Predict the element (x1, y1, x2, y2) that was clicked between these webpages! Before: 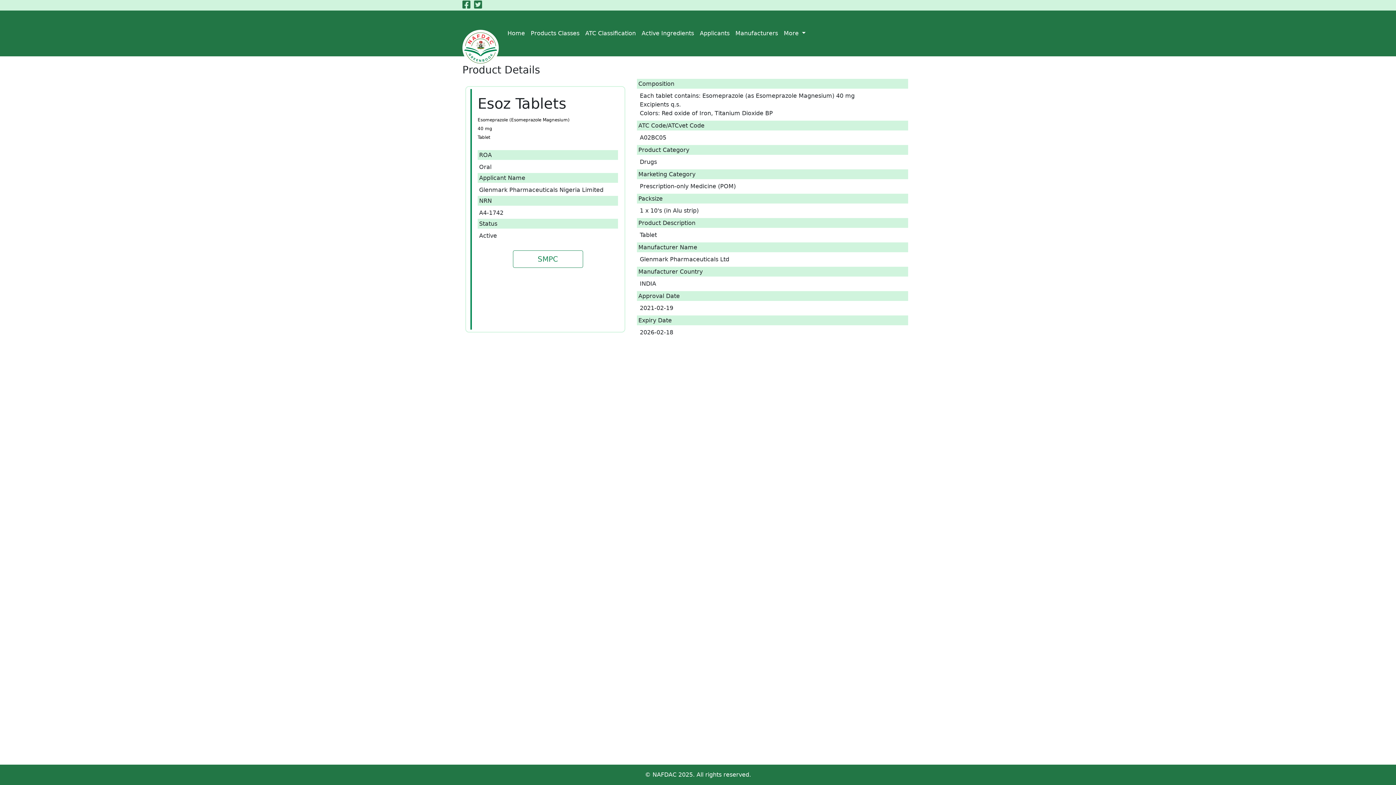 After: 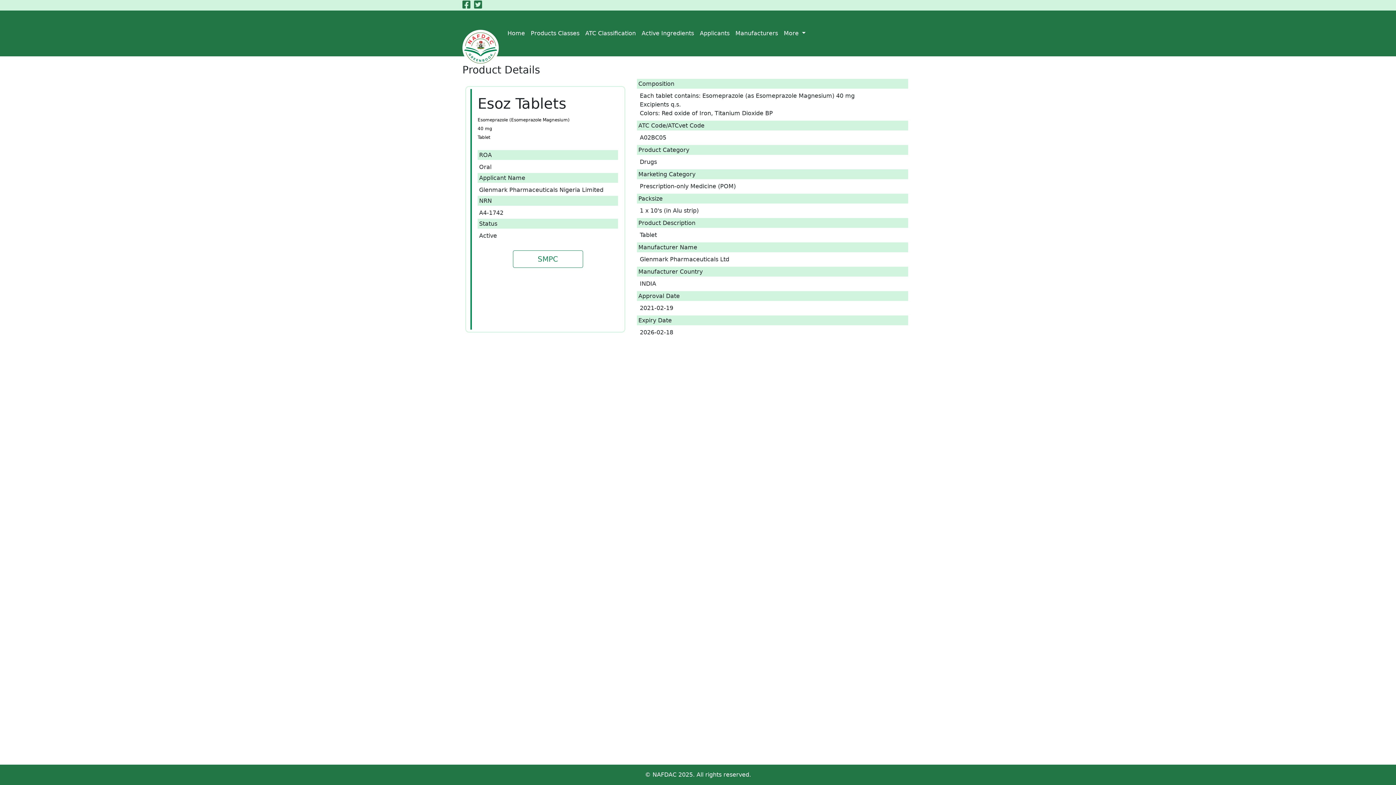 Action: bbox: (474, 0, 485, 10)